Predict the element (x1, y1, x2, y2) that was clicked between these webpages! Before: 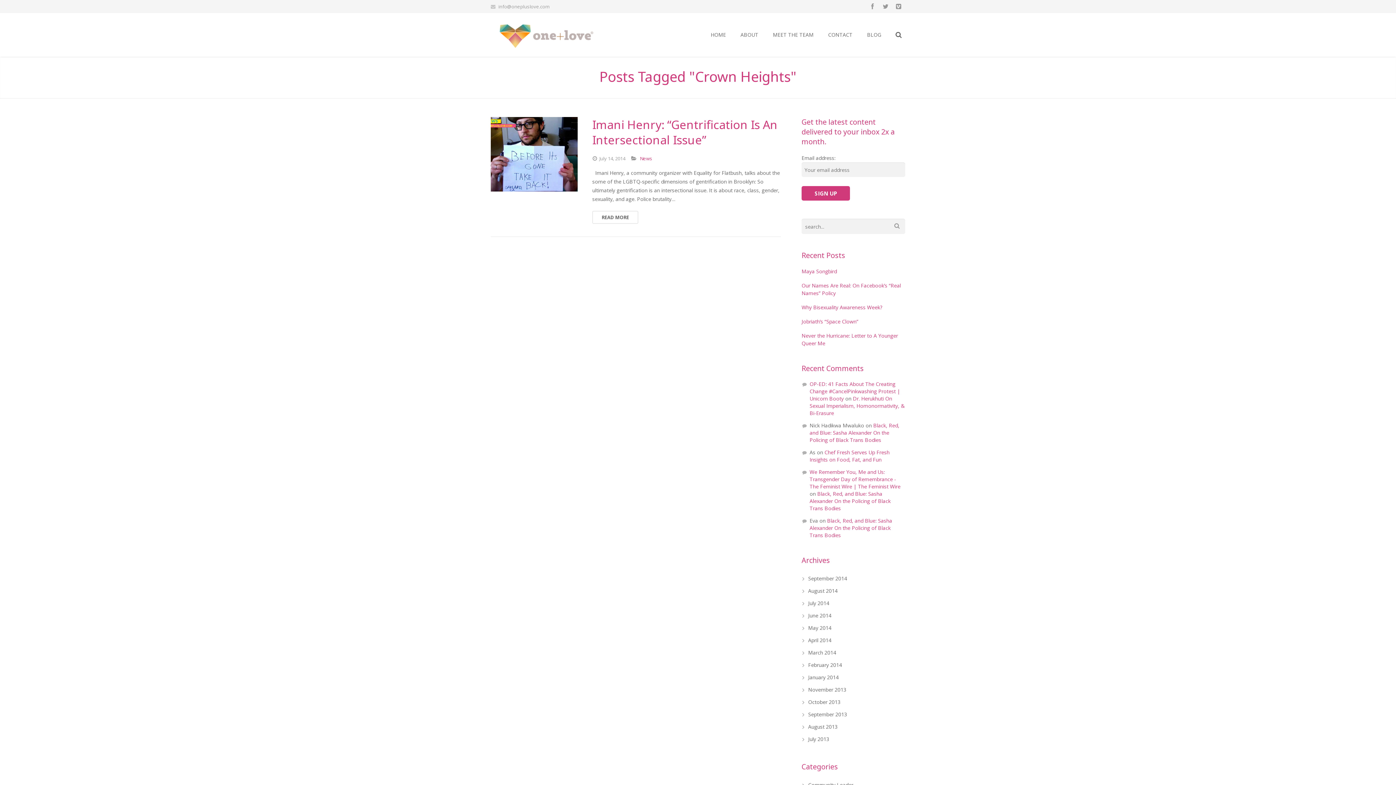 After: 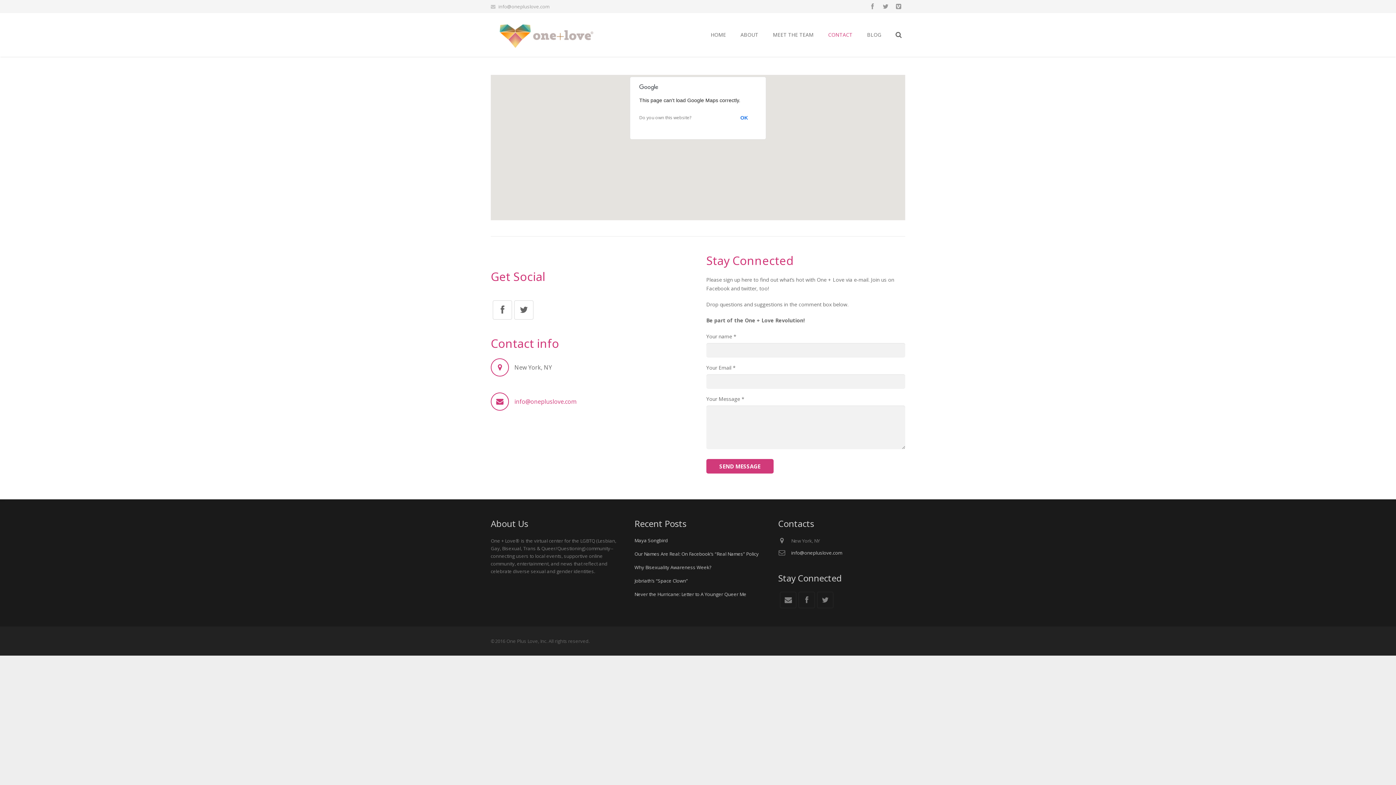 Action: label: CONTACT bbox: (821, 13, 860, 56)